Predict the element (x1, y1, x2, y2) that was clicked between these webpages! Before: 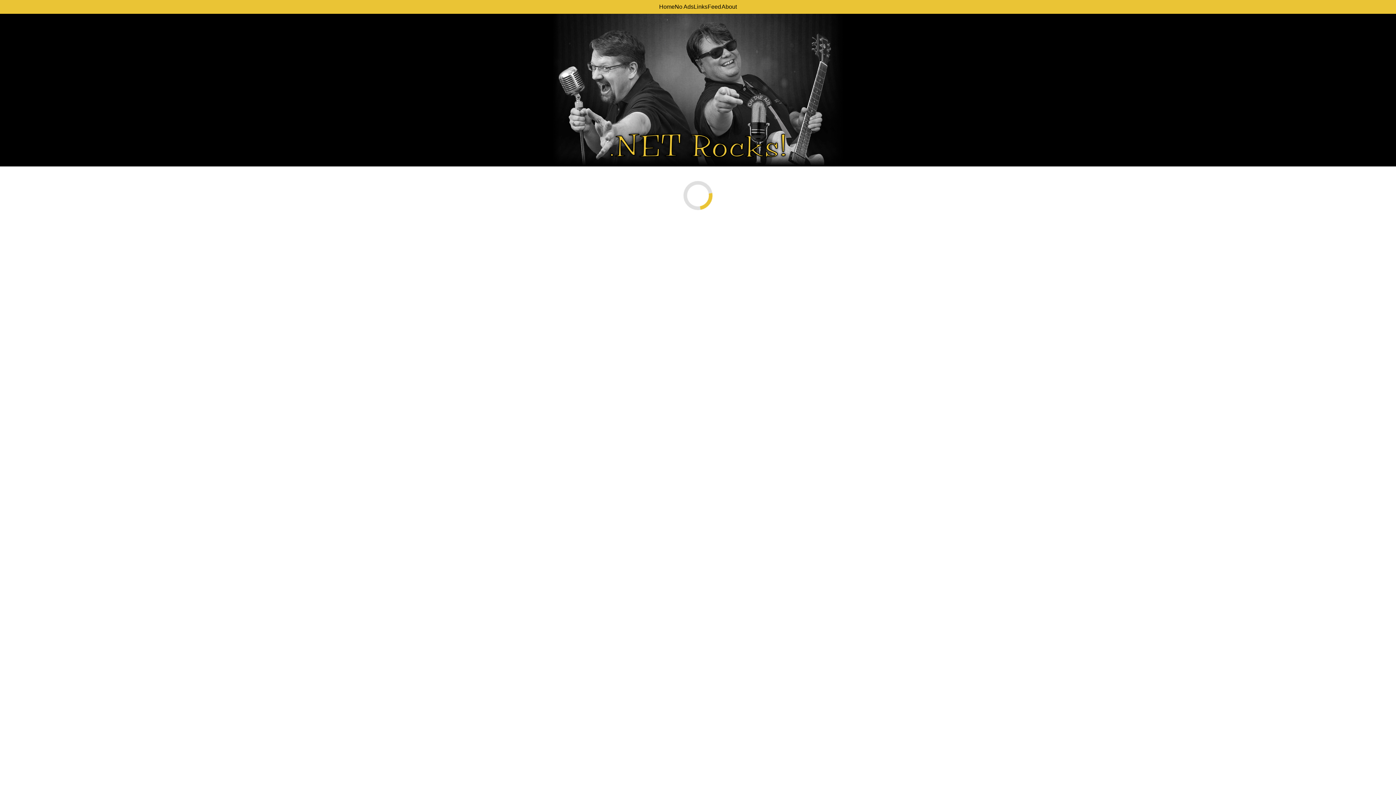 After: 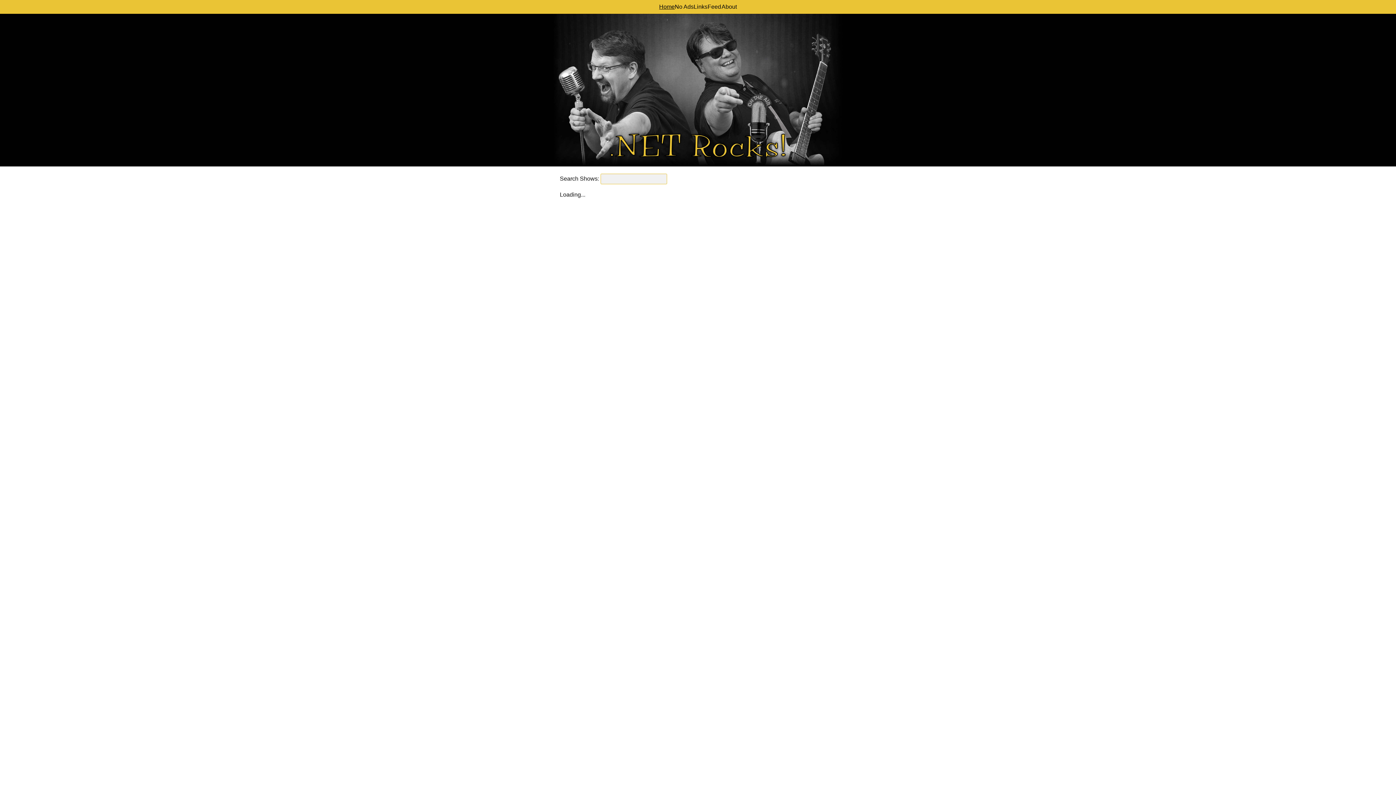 Action: bbox: (659, 3, 674, 9) label: Home